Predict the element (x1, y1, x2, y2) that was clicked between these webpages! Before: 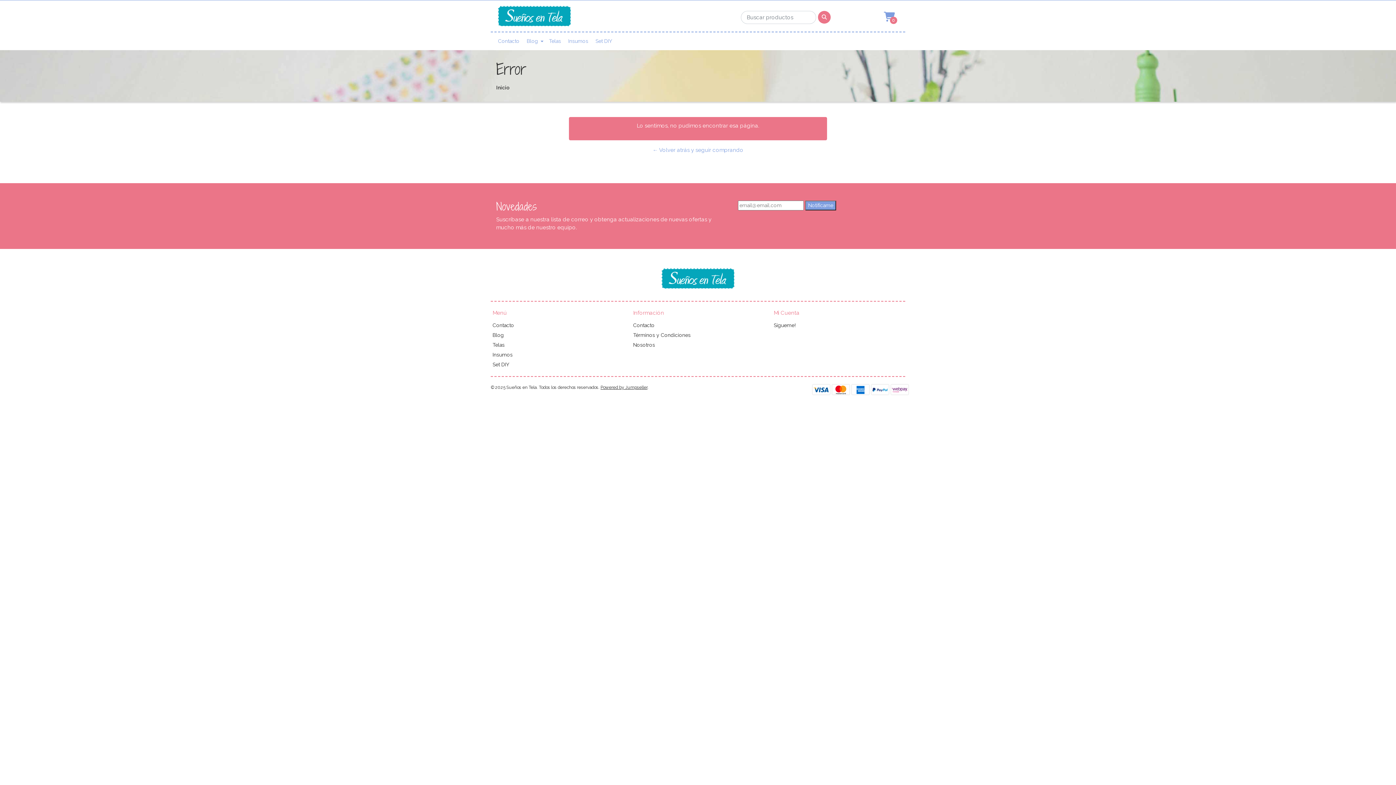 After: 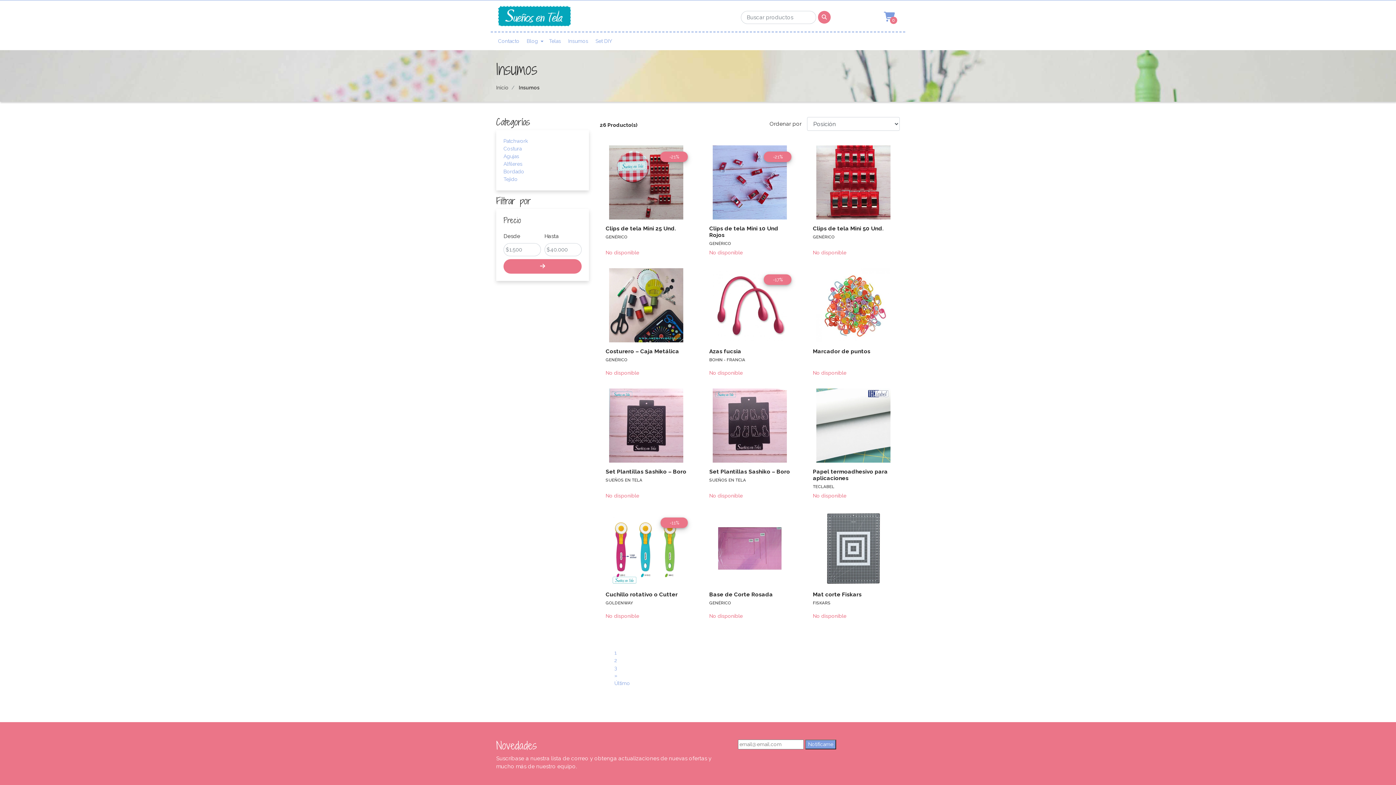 Action: label: Insumos bbox: (492, 352, 512, 357)